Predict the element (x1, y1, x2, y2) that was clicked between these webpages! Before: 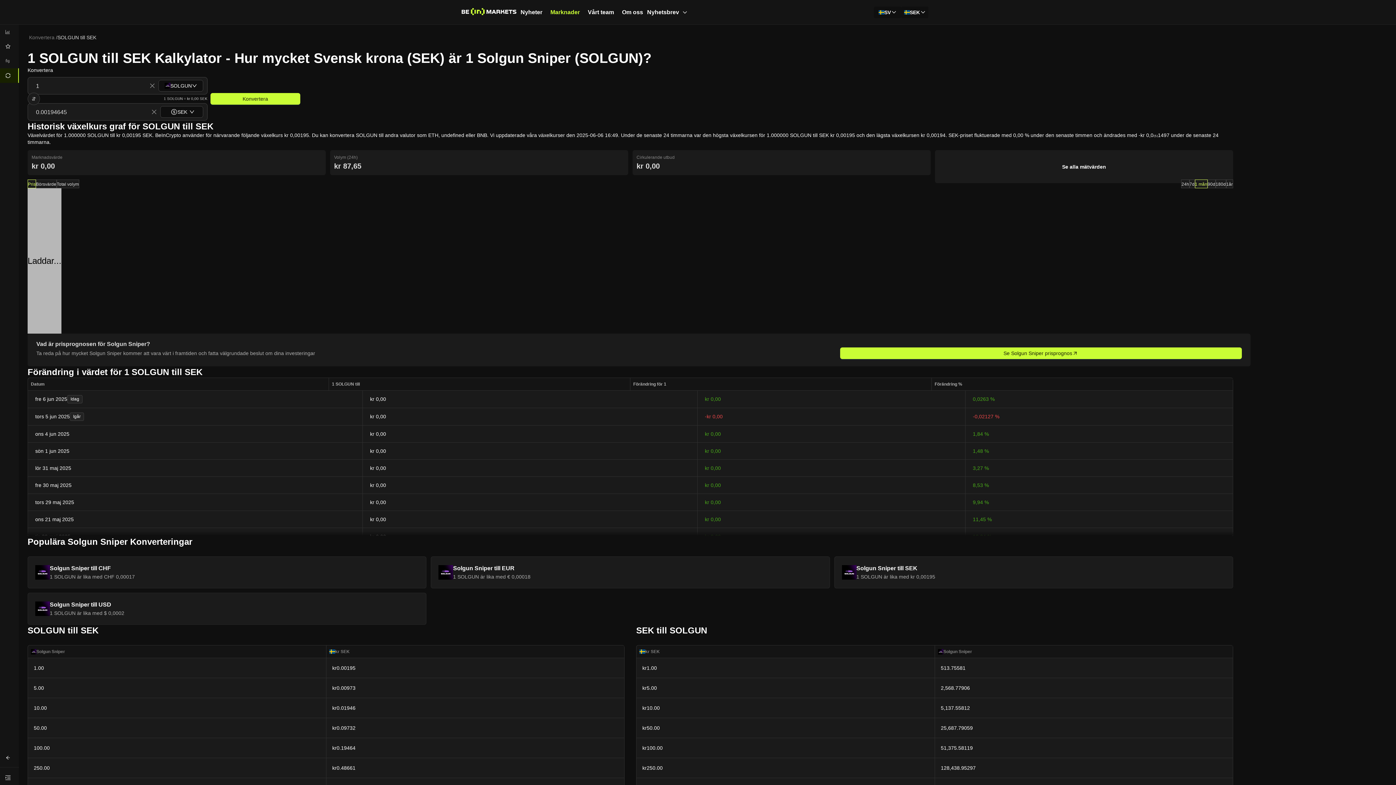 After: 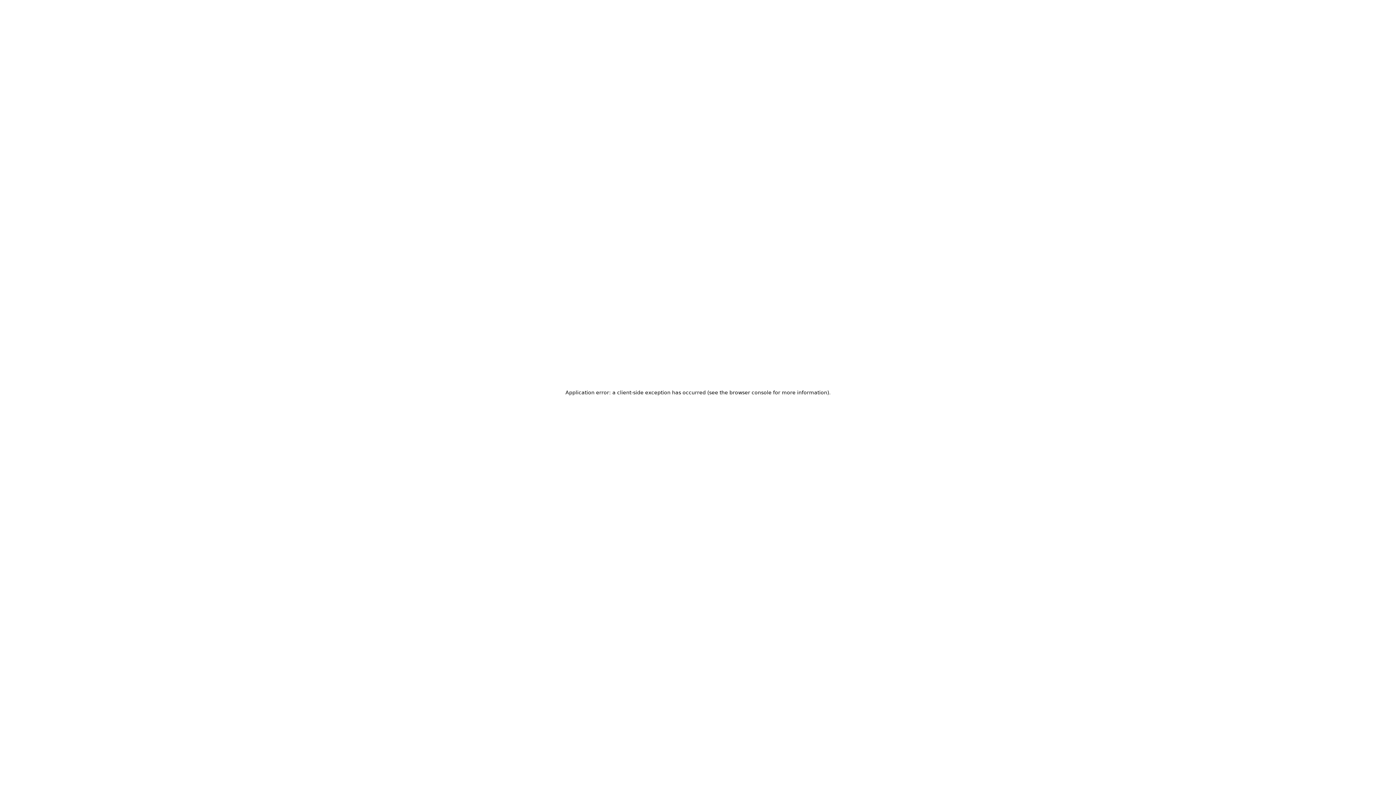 Action: bbox: (27, 556, 426, 588) label: Solgun Sniper till CHF

1 SOLGUN är lika med CHF 0,00017